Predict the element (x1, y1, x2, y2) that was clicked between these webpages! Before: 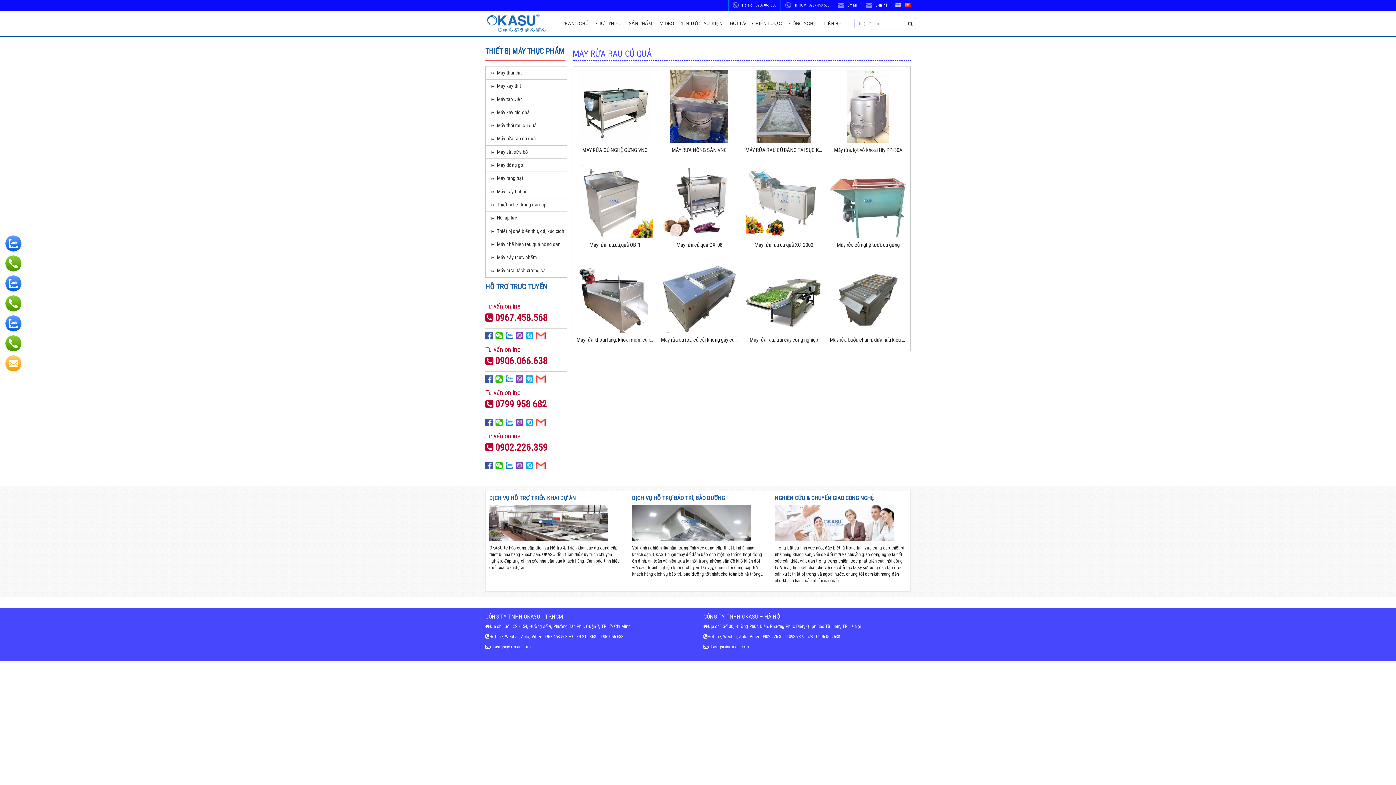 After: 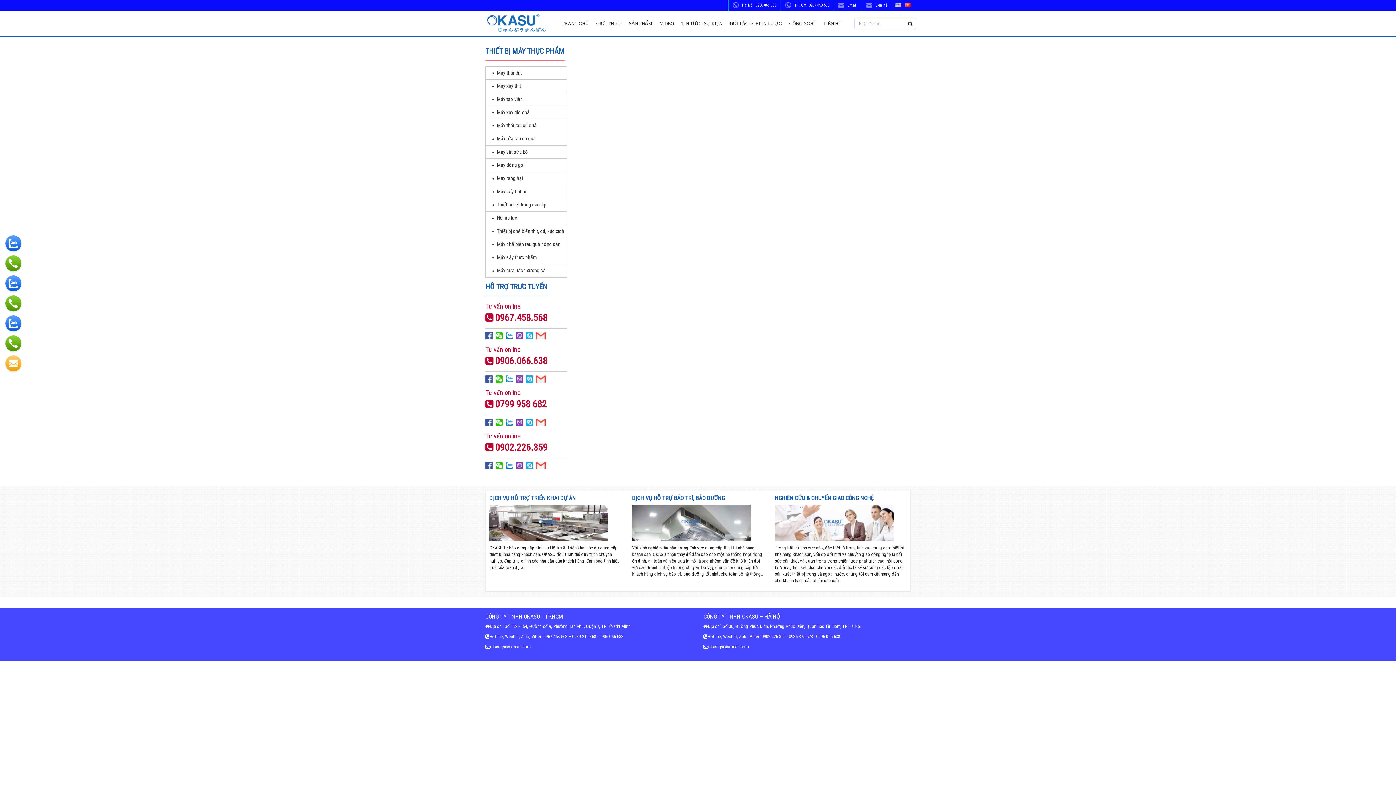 Action: bbox: (485, 145, 566, 158) label:  Máy vắt sữa bò